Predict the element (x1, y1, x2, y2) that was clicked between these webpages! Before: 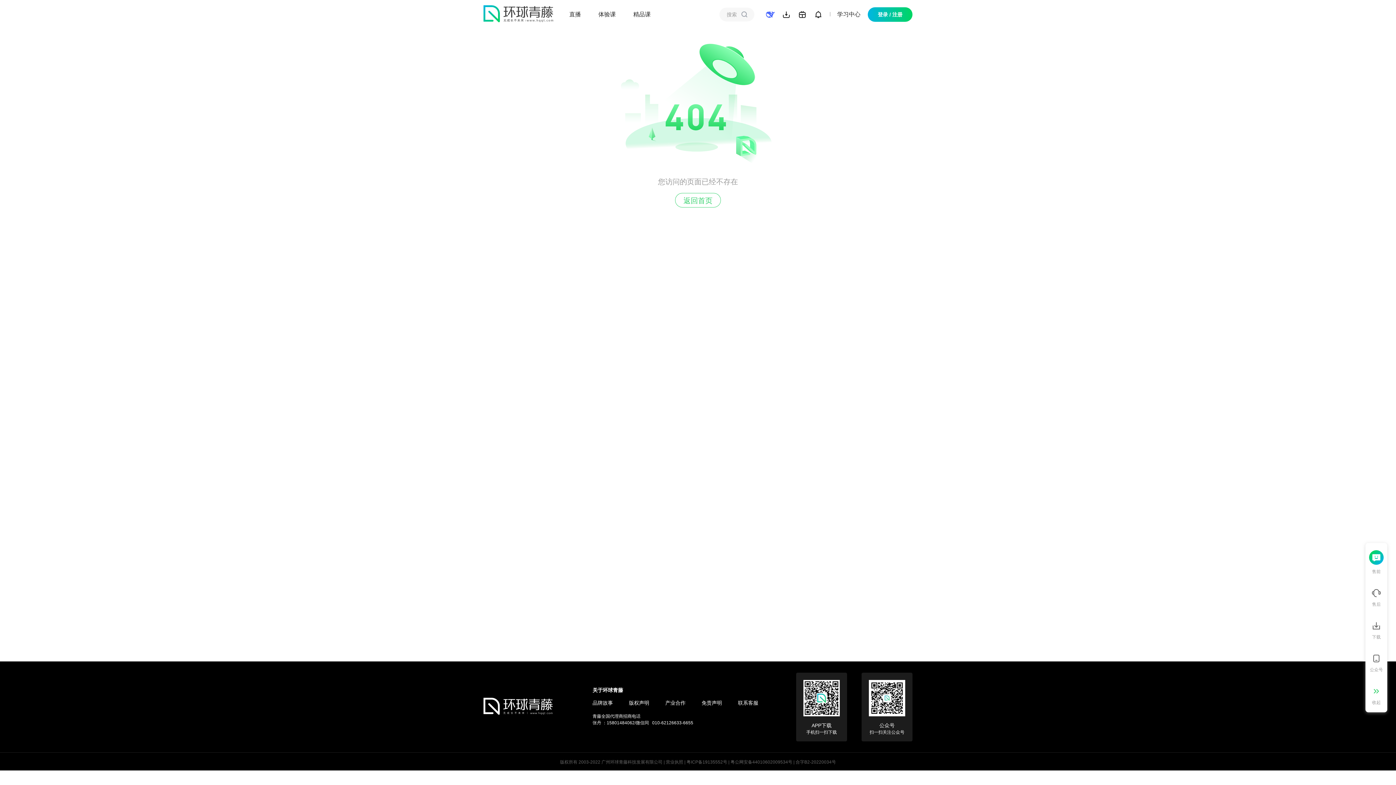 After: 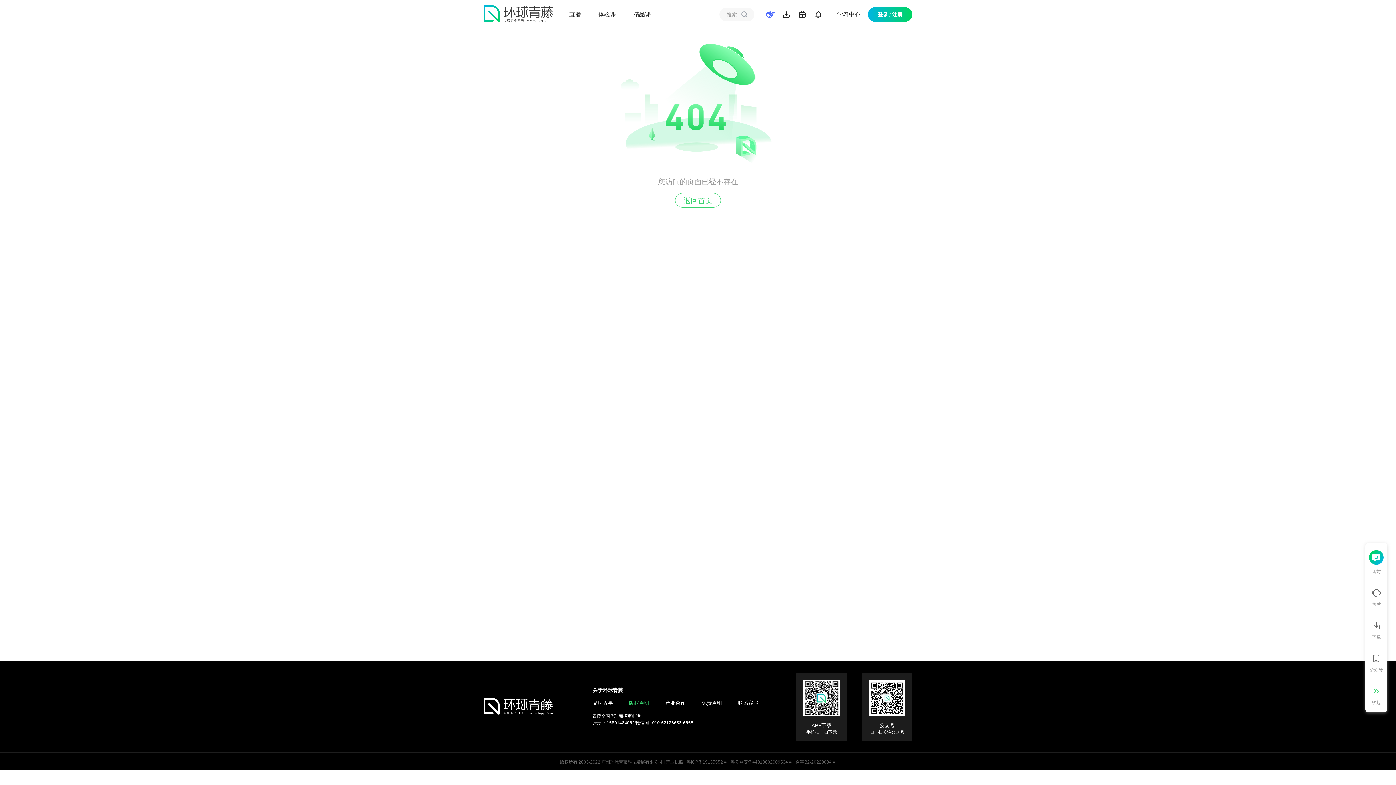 Action: bbox: (629, 700, 649, 706) label: 版权声明